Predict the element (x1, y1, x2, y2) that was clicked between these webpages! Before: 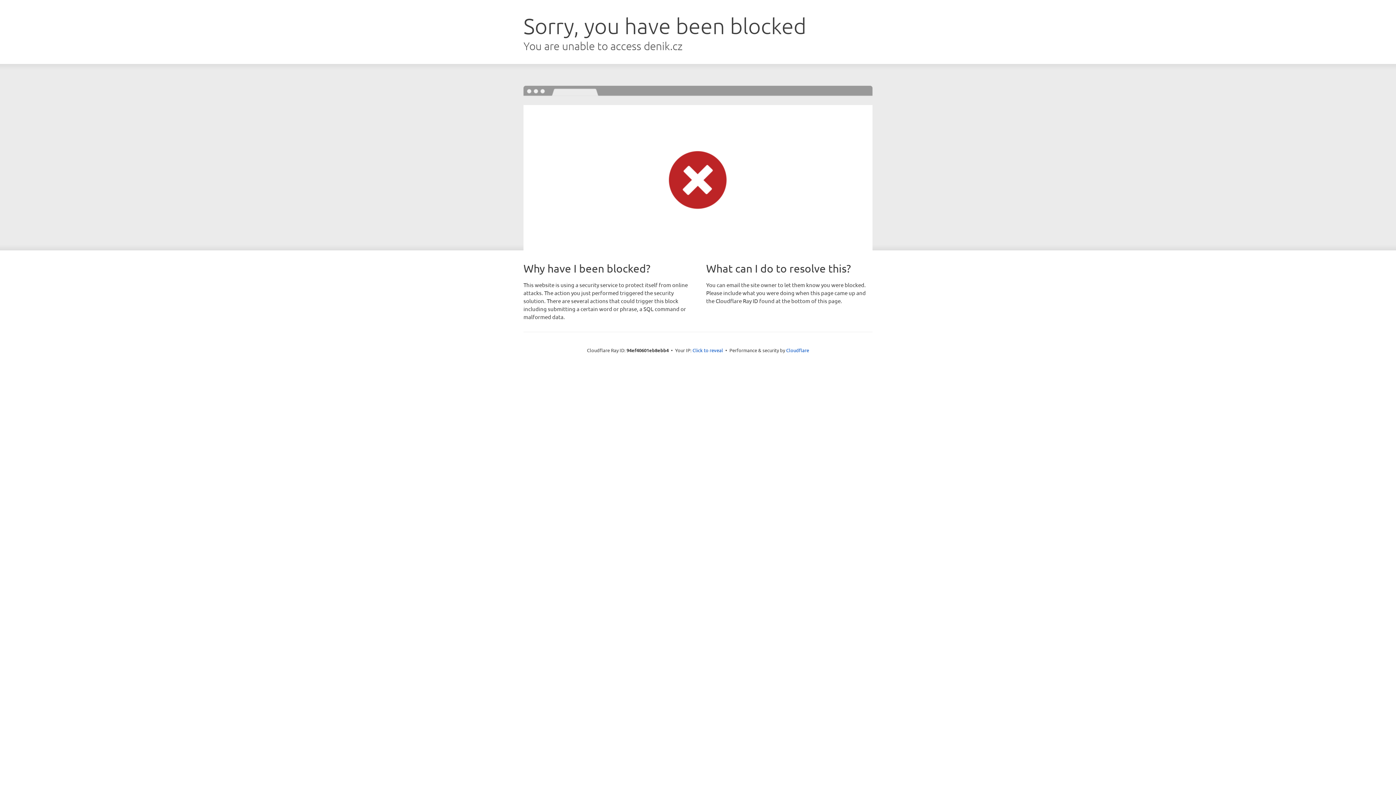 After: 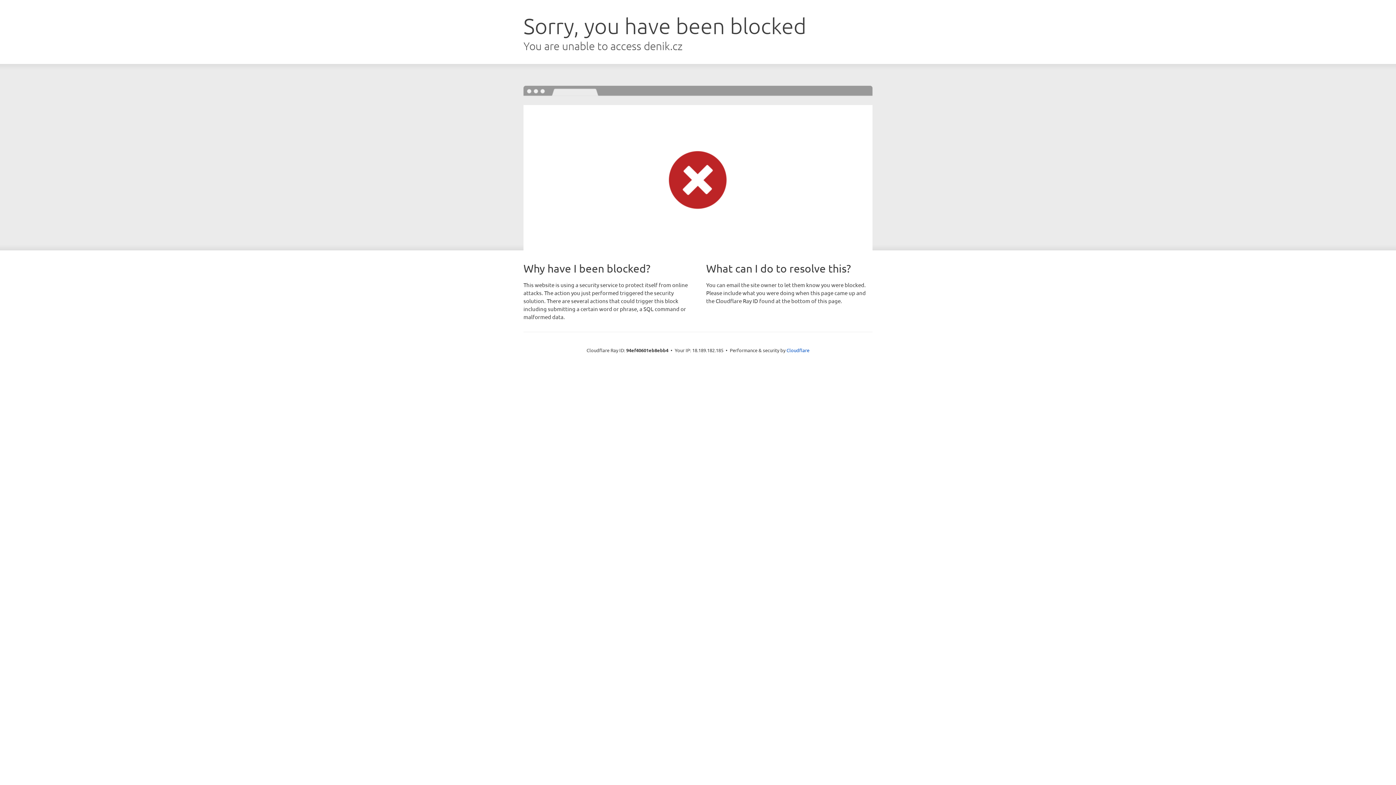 Action: label: Click to reveal bbox: (692, 346, 723, 353)